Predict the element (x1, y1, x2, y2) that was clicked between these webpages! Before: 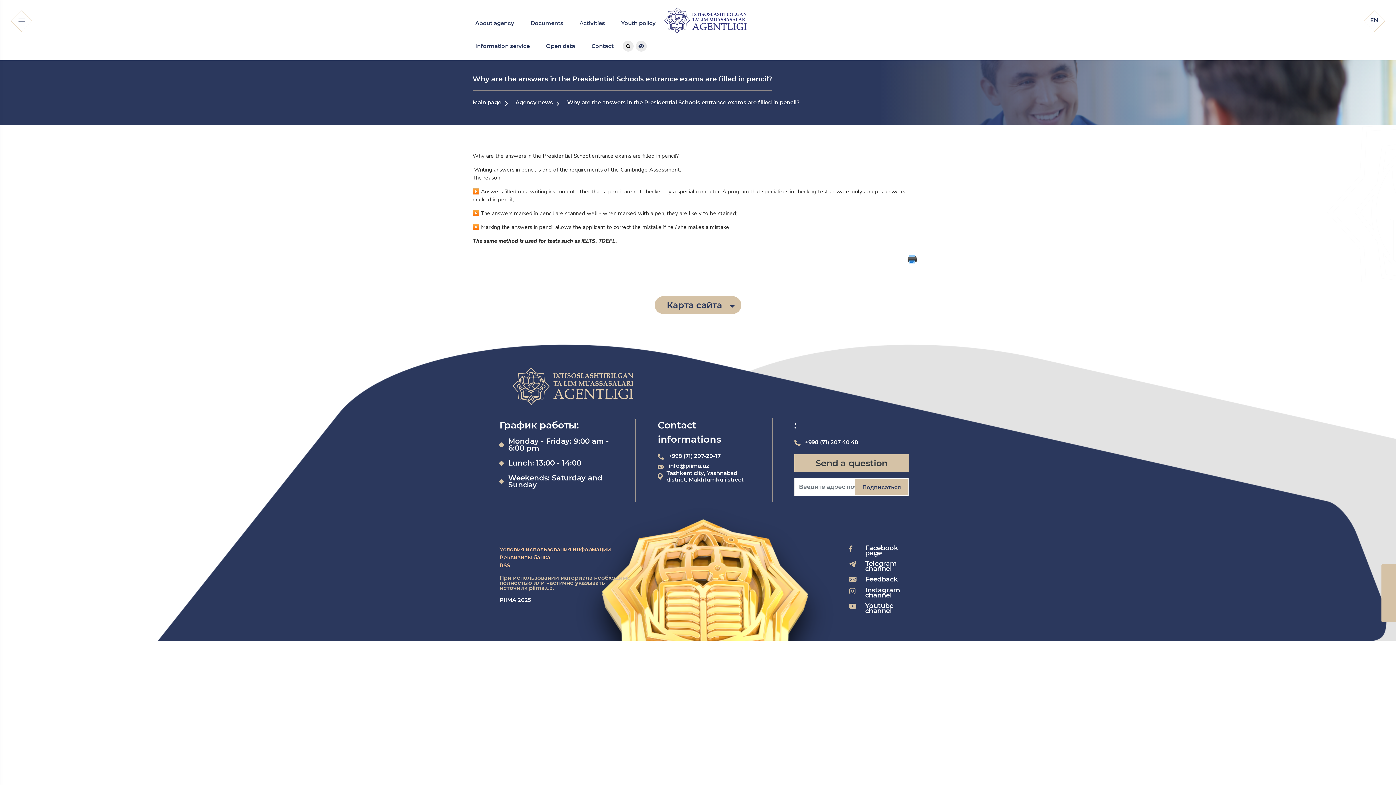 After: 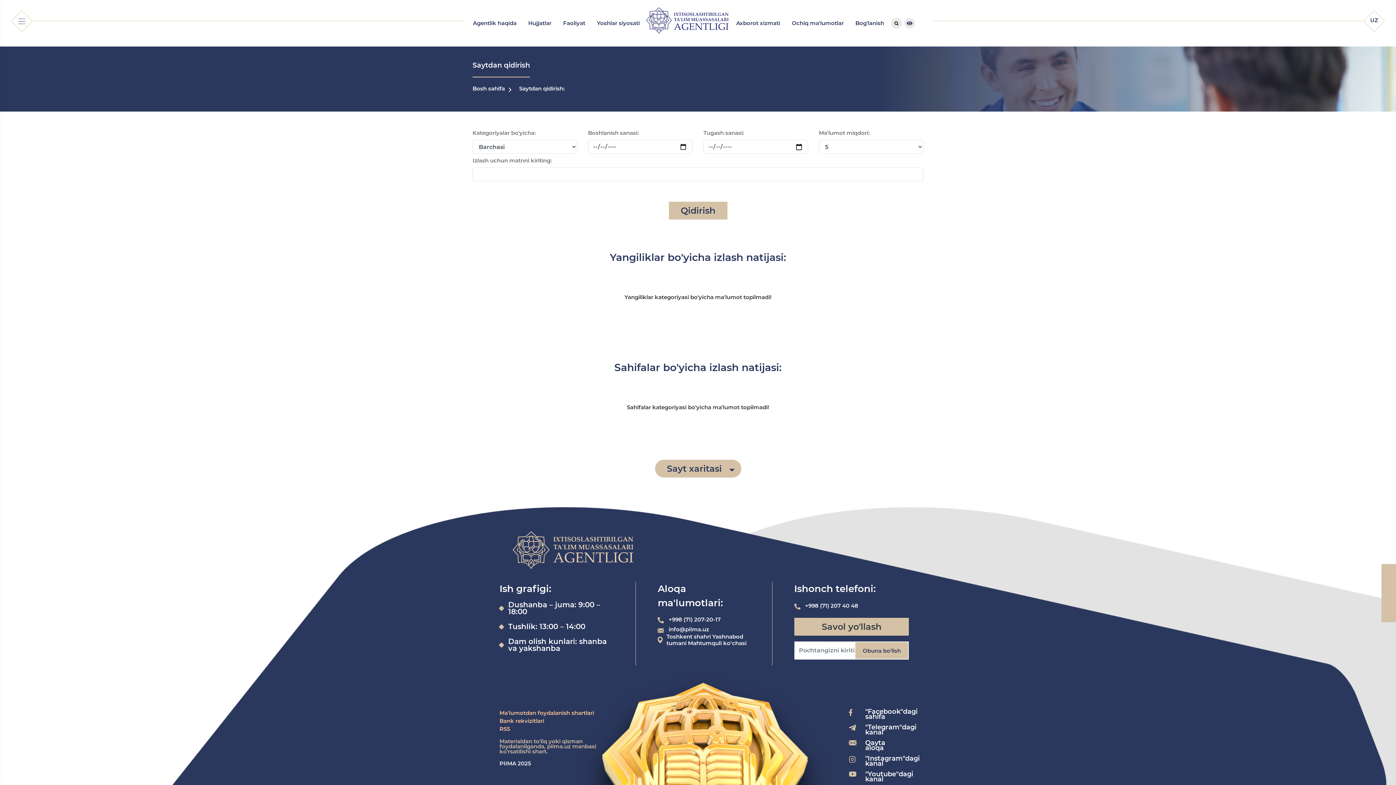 Action: bbox: (623, 40, 633, 51)